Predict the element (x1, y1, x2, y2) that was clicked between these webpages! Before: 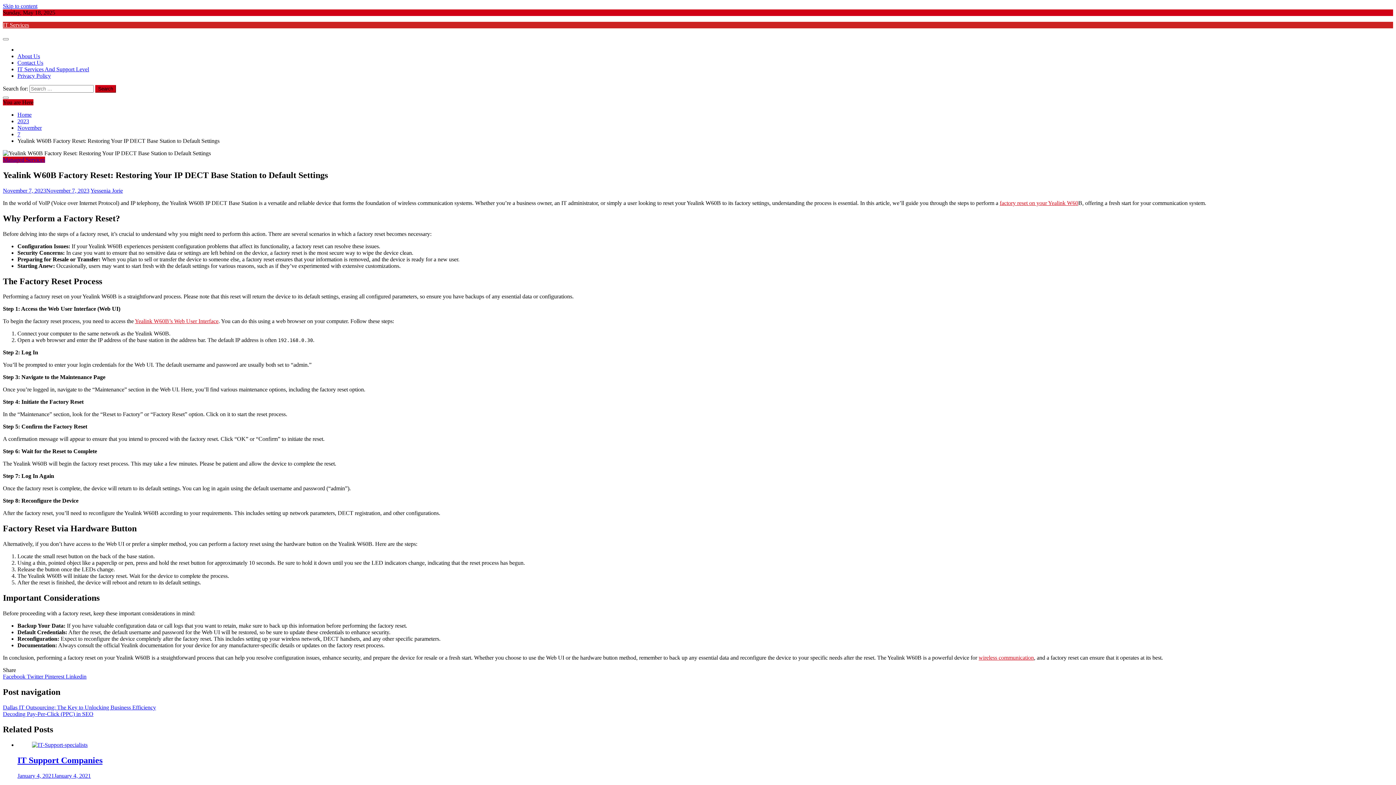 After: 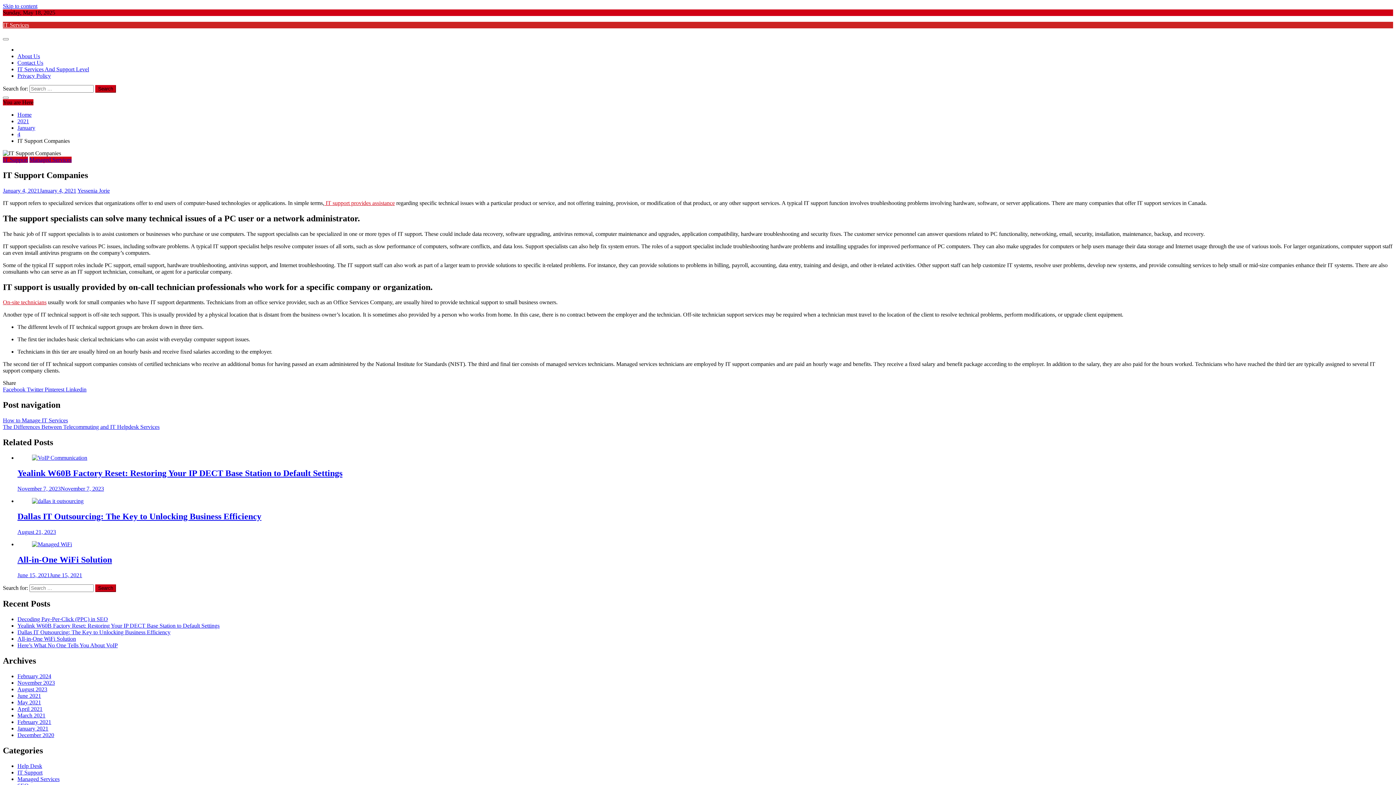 Action: bbox: (17, 755, 102, 765) label: IT Support Companies